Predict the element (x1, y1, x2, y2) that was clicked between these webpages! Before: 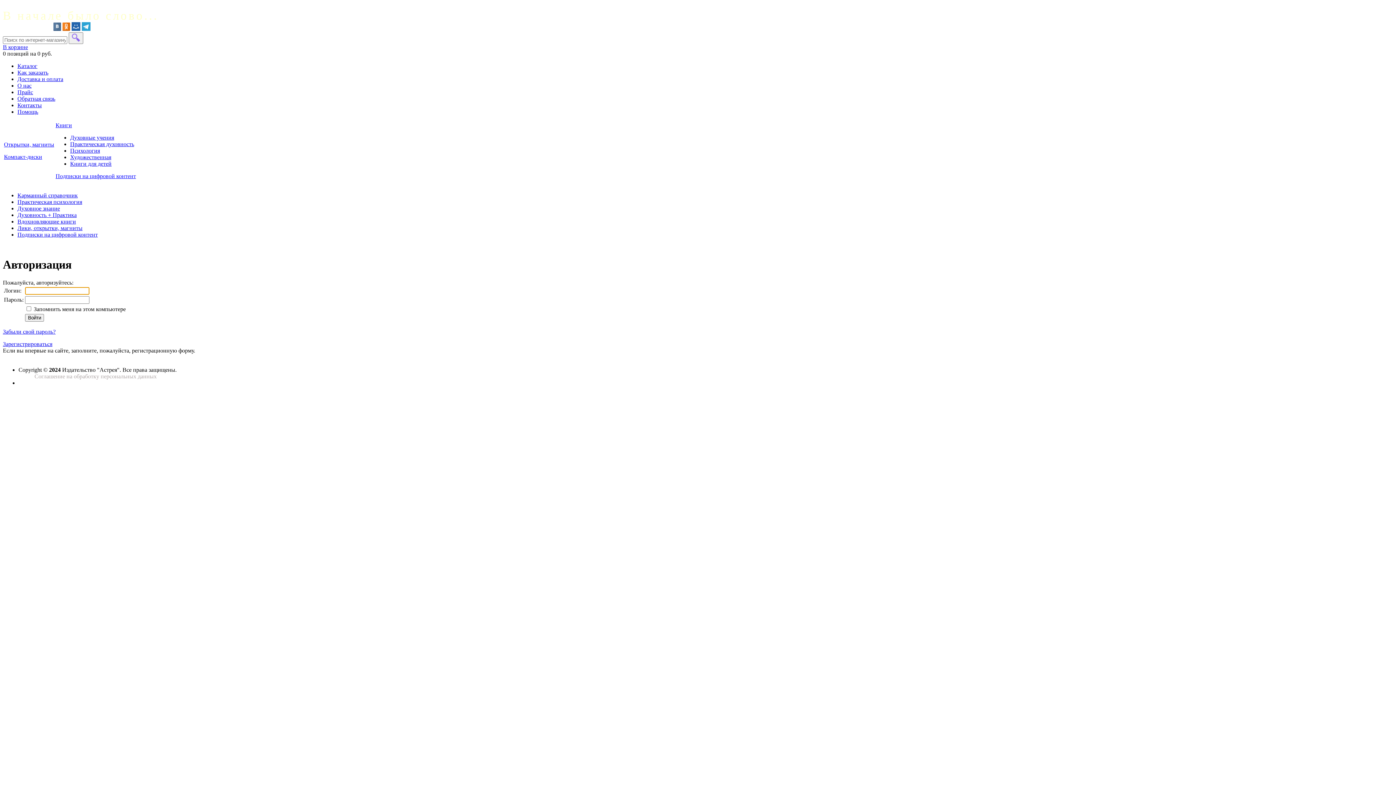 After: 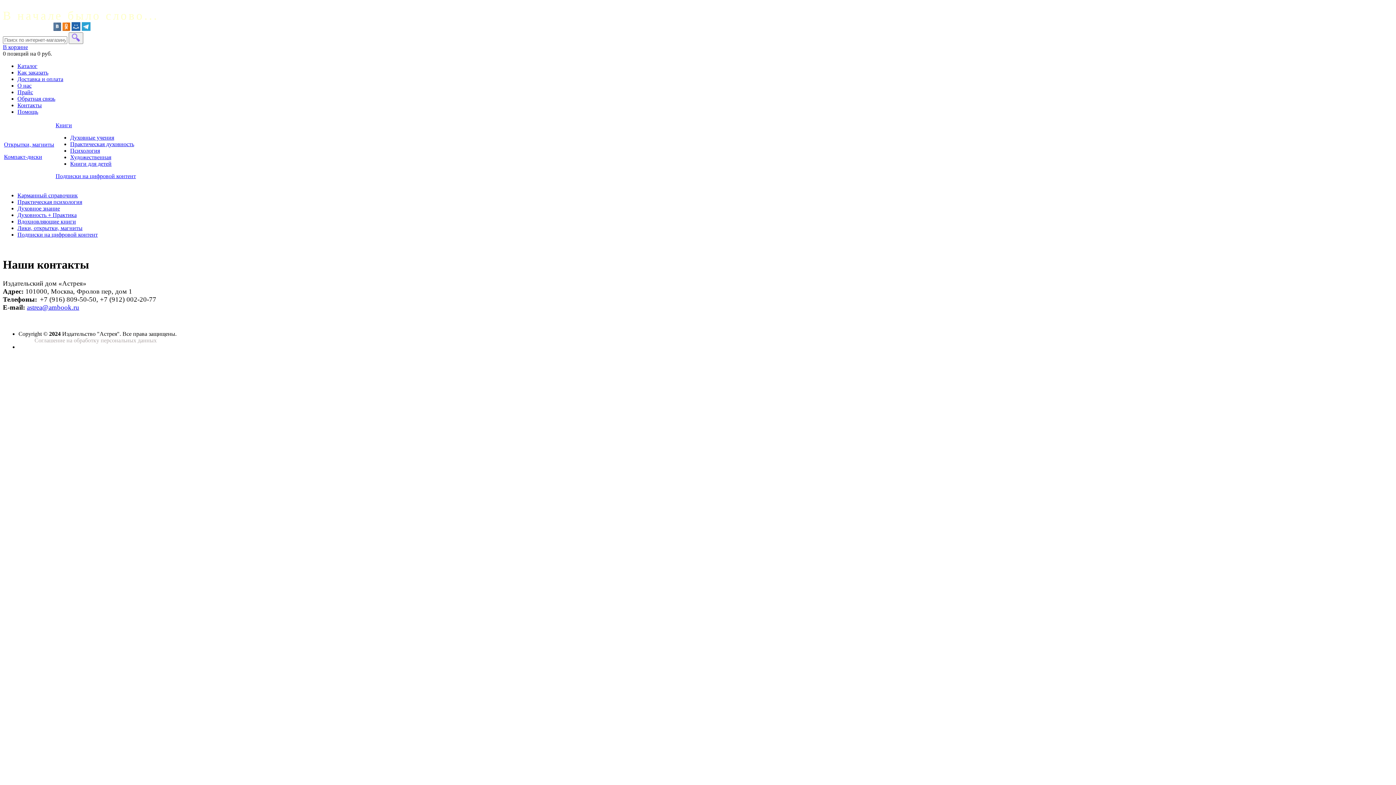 Action: bbox: (17, 102, 41, 108) label: Контакты